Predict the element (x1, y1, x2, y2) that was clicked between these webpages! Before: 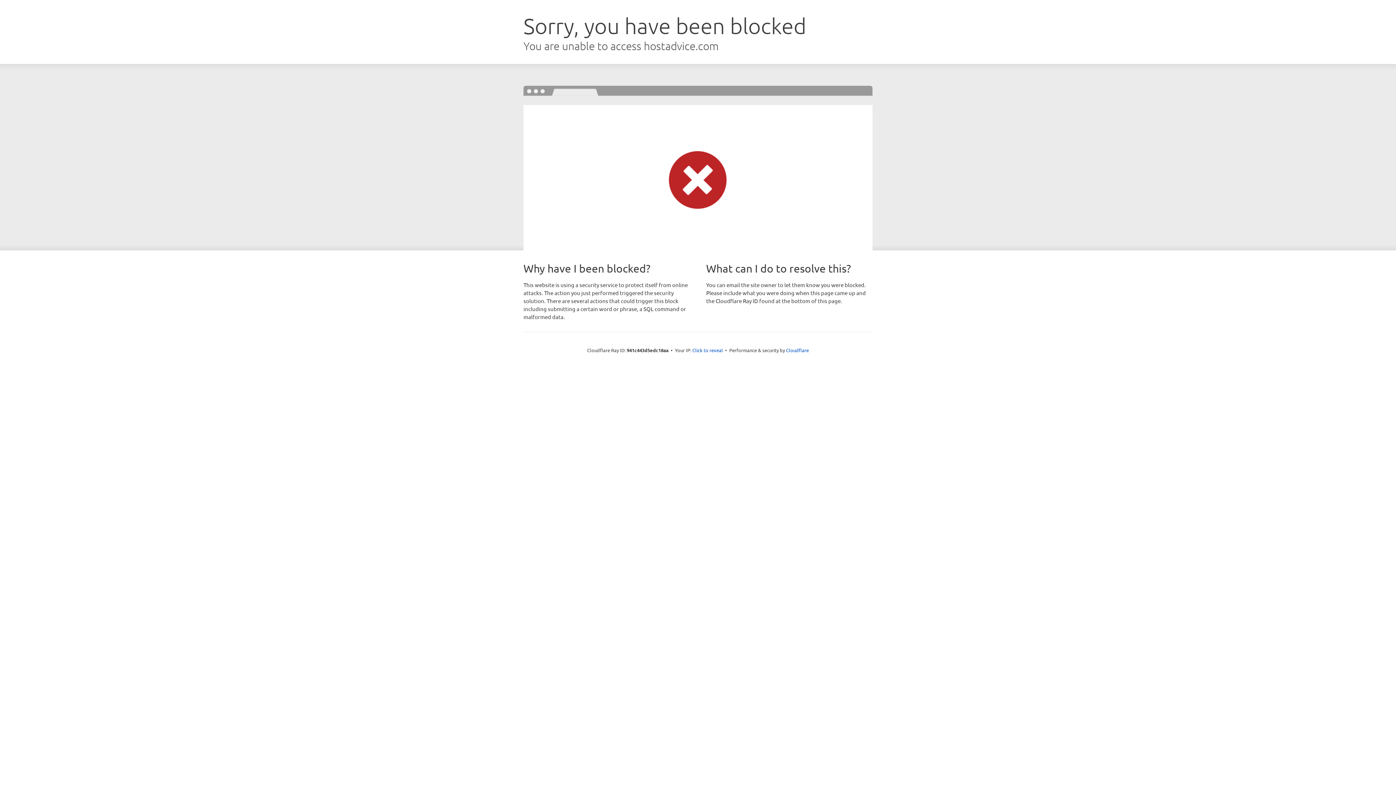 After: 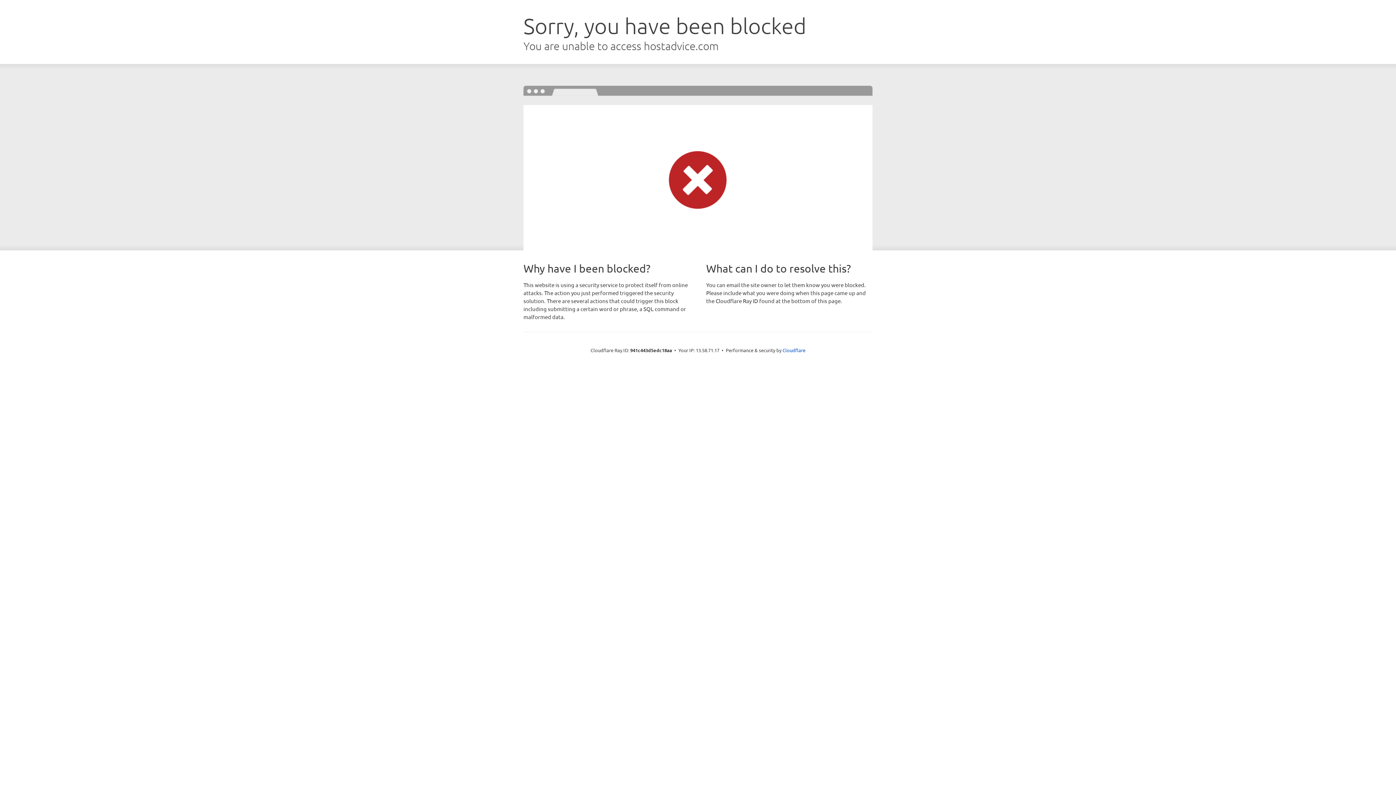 Action: label: Click to reveal bbox: (692, 346, 723, 353)